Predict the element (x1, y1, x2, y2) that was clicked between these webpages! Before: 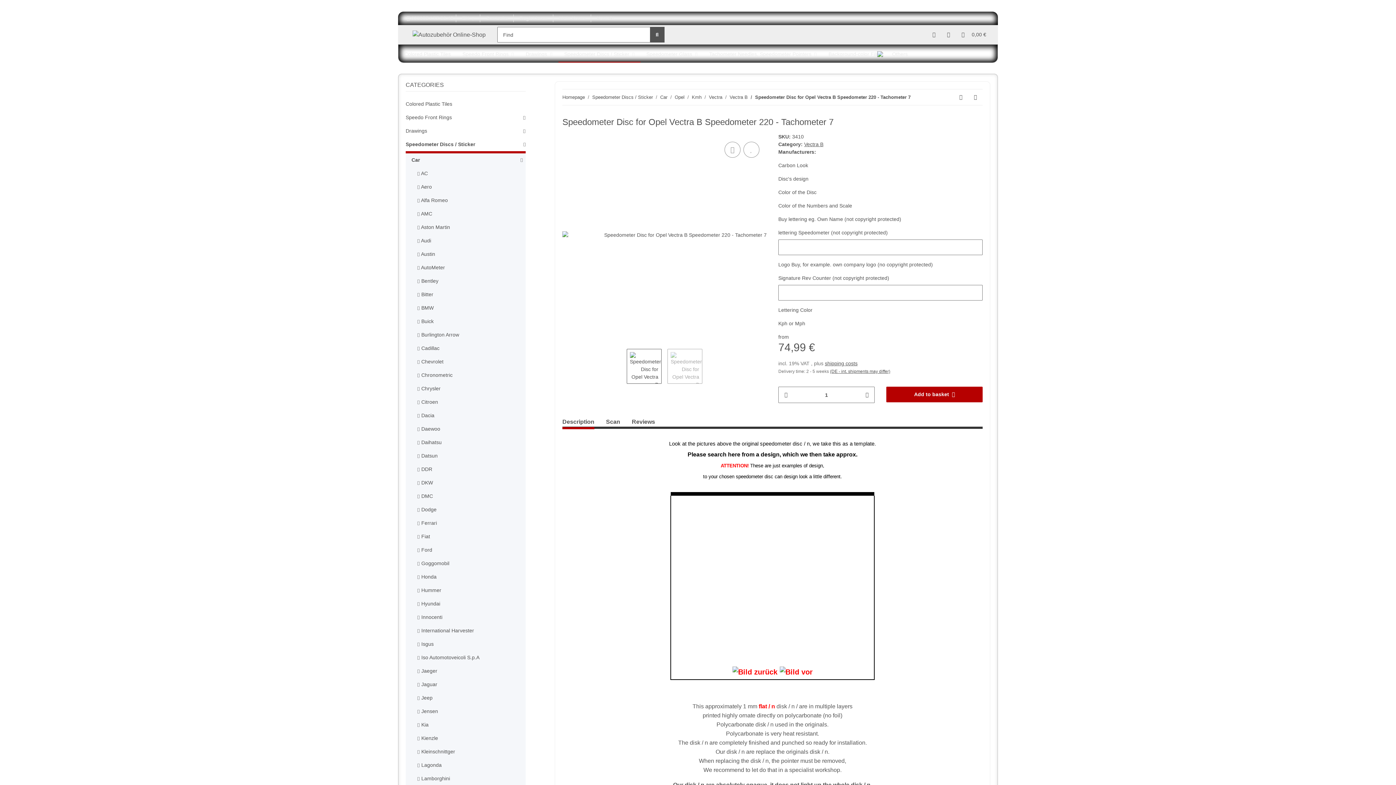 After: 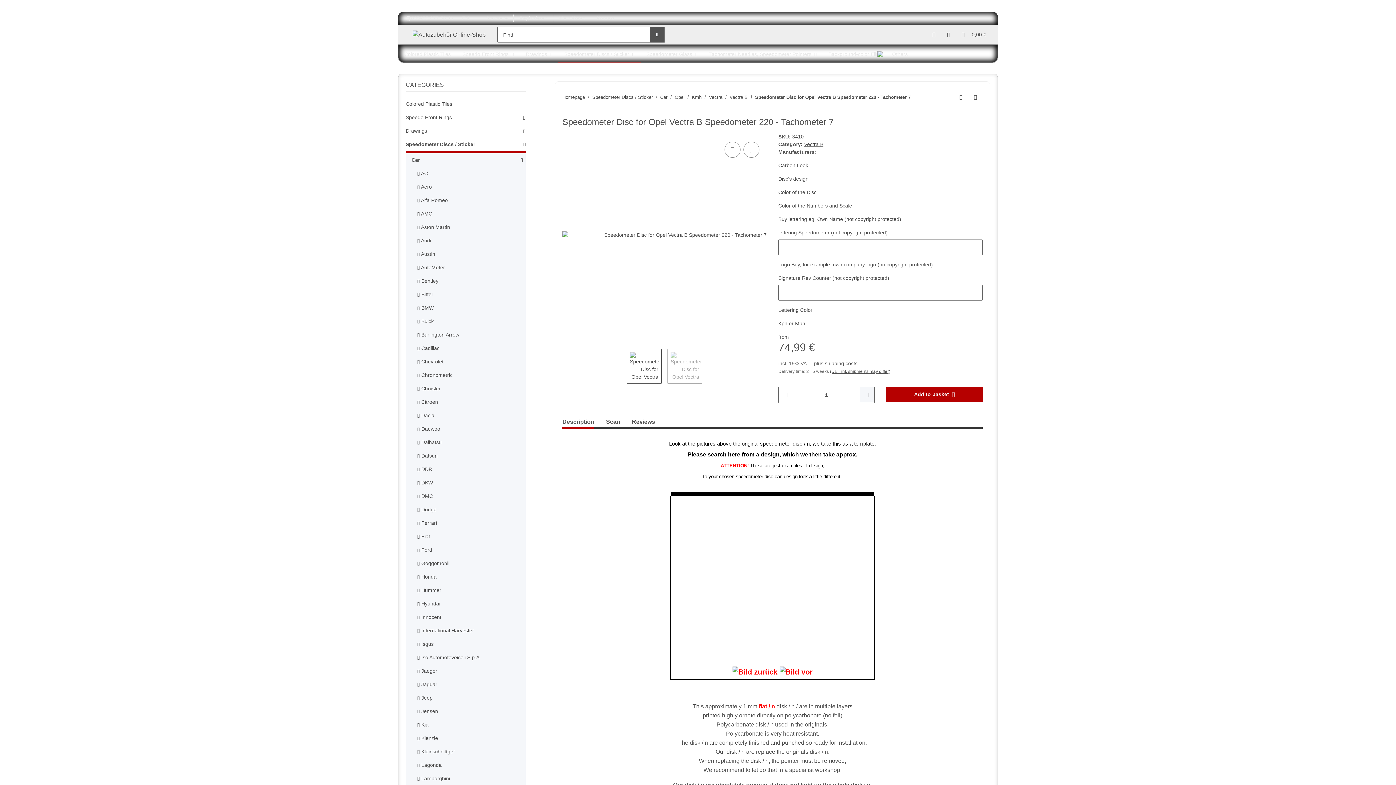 Action: bbox: (860, 387, 874, 402) label: increase quantity